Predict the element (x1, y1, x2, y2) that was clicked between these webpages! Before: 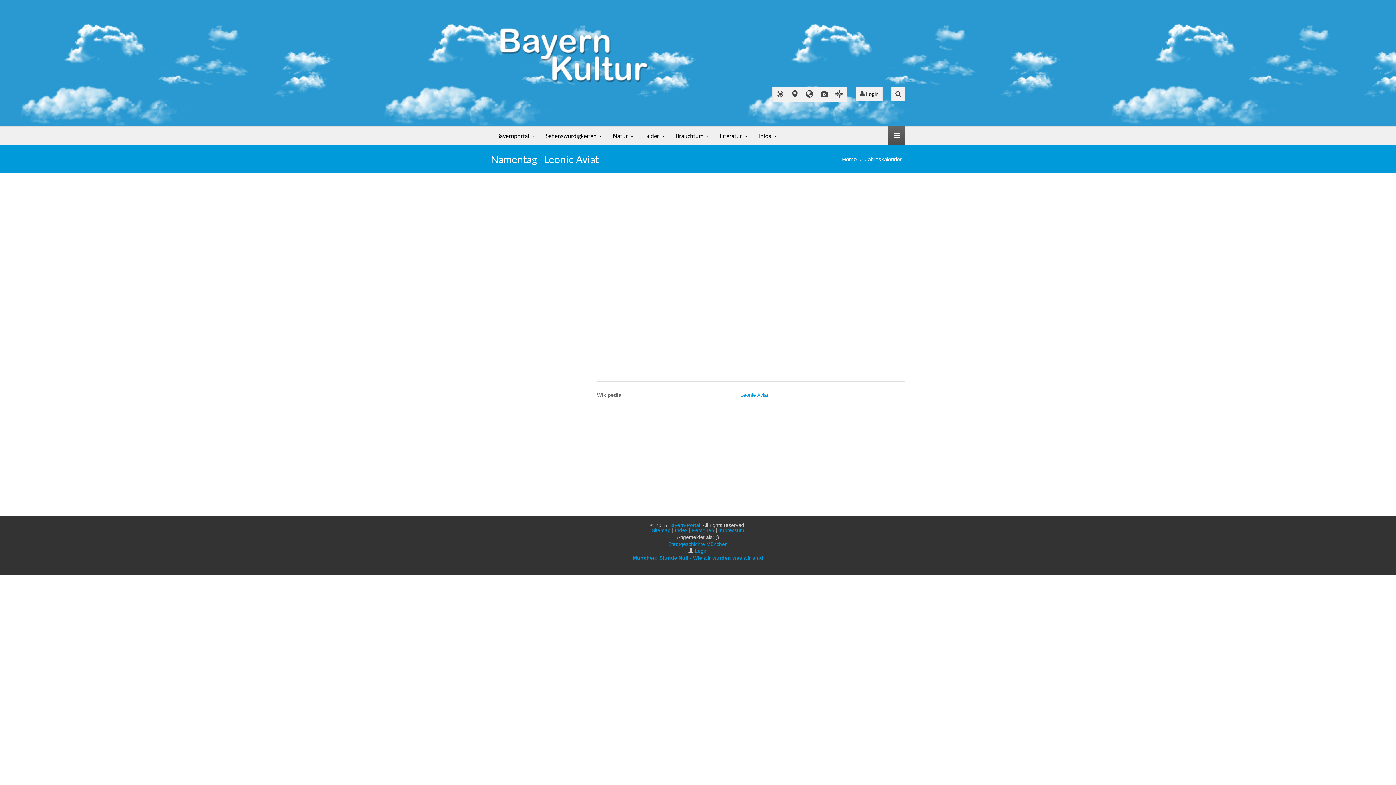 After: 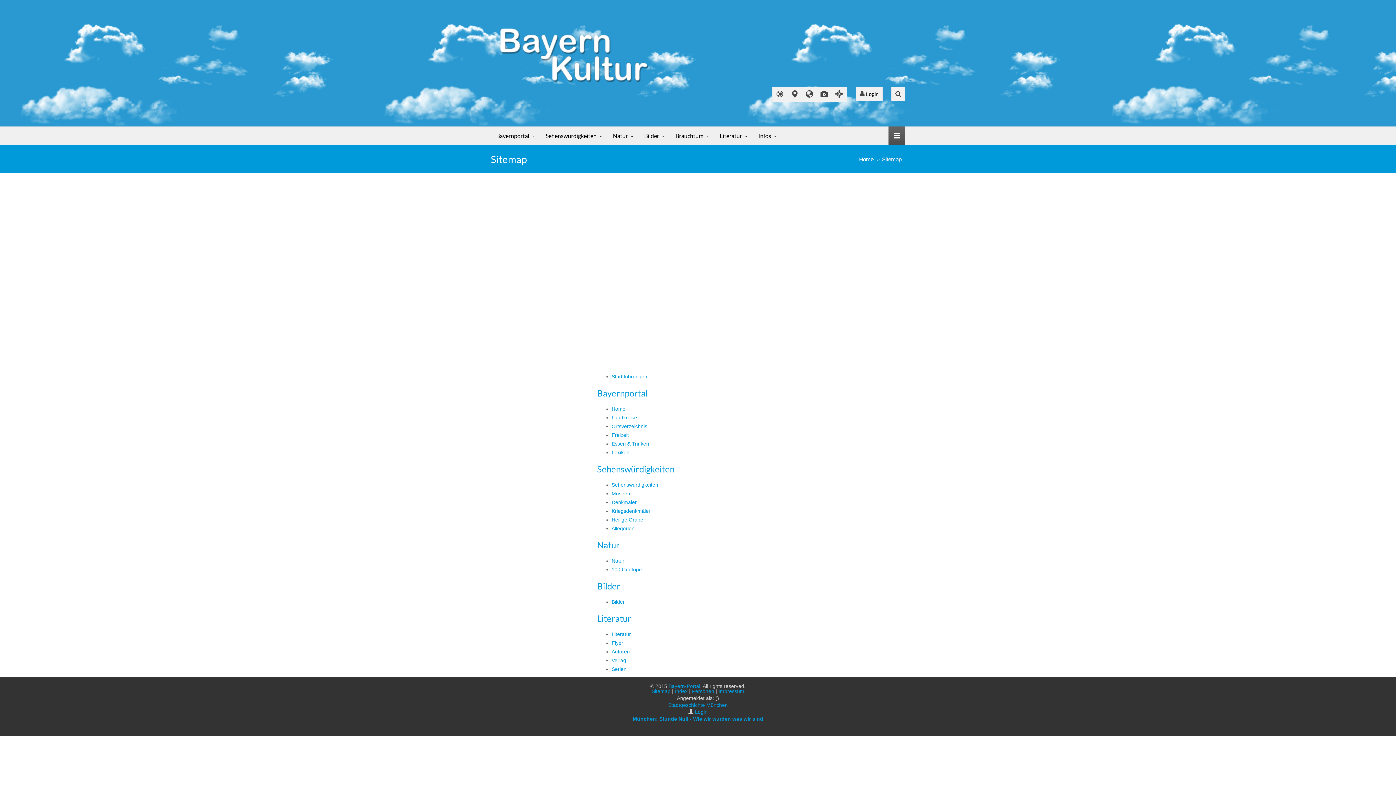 Action: bbox: (651, 527, 670, 533) label: Sitemap